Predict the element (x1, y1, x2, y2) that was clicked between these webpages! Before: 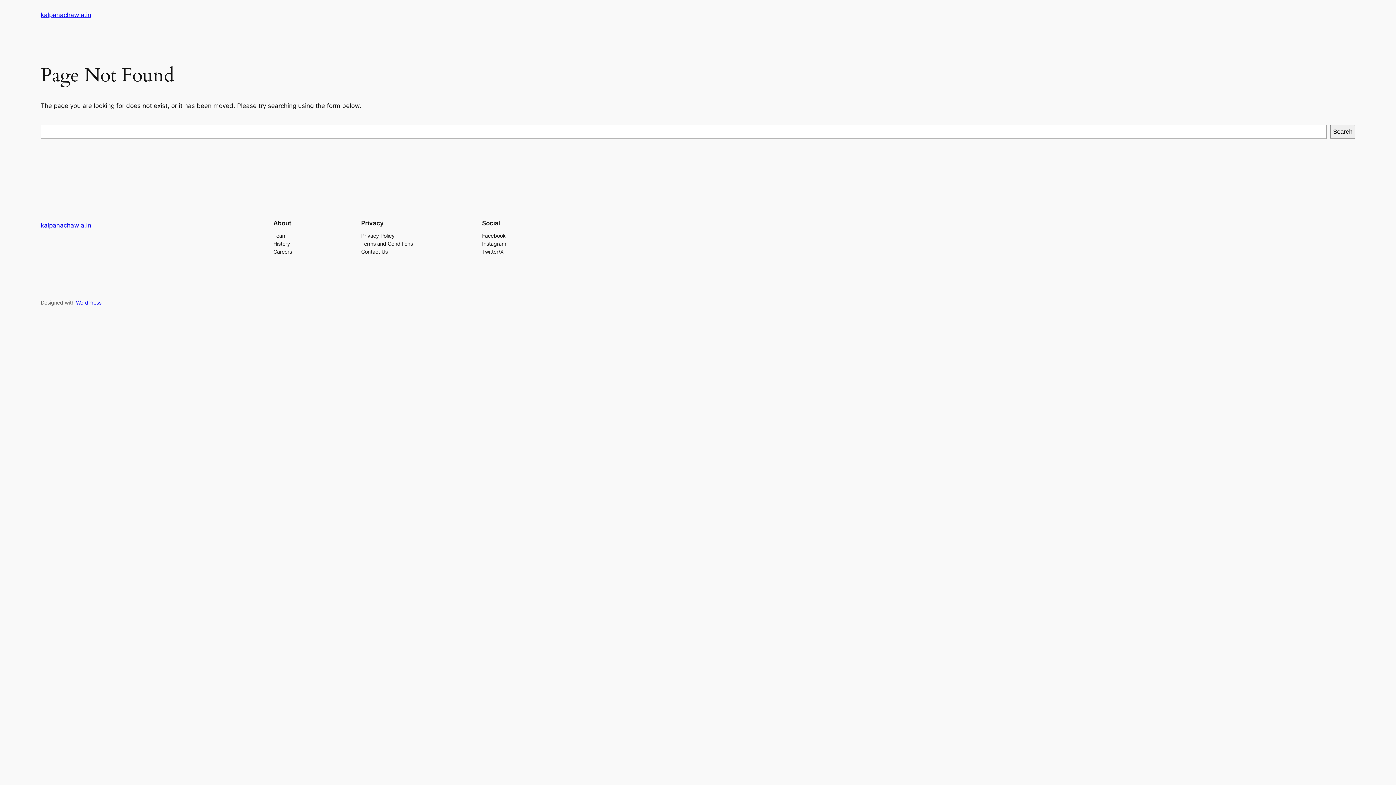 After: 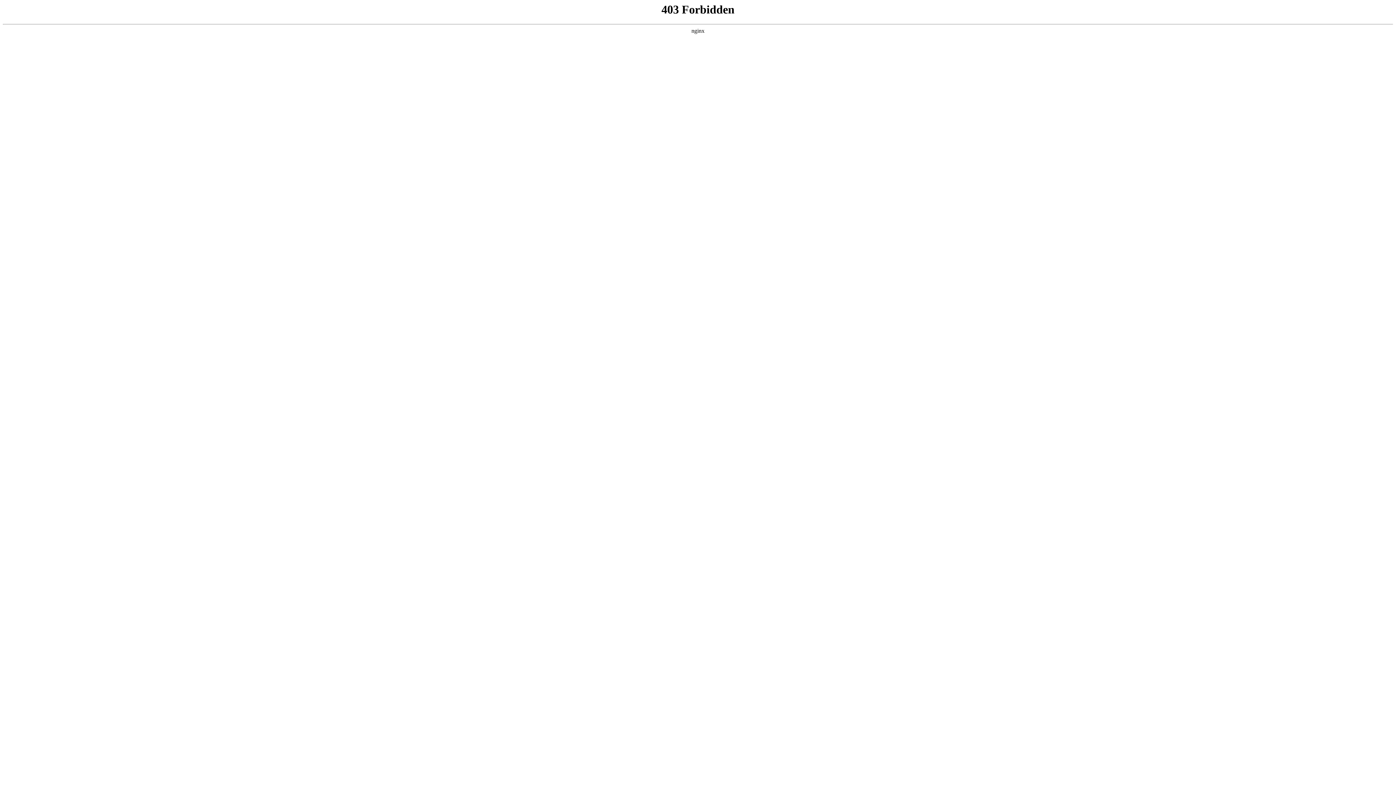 Action: label: WordPress bbox: (76, 299, 101, 305)